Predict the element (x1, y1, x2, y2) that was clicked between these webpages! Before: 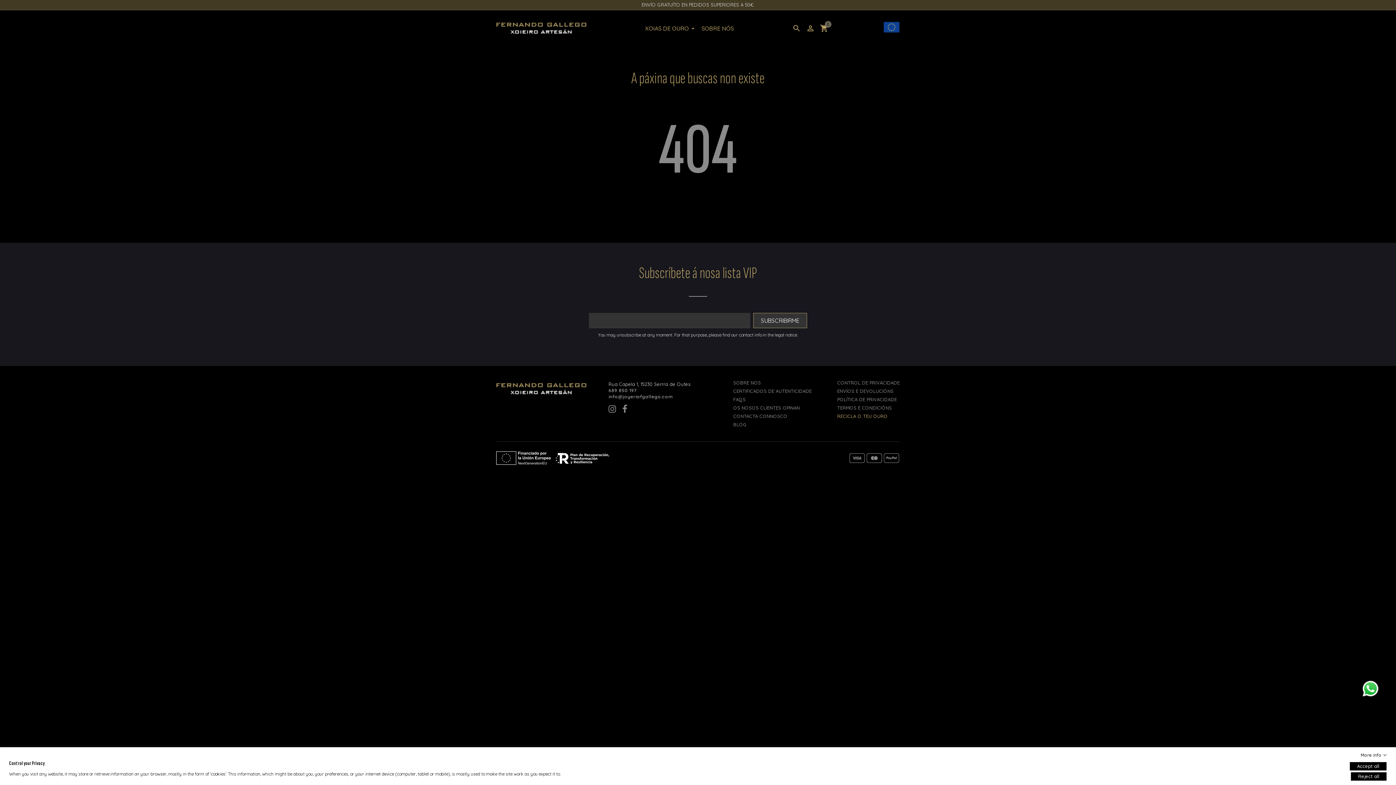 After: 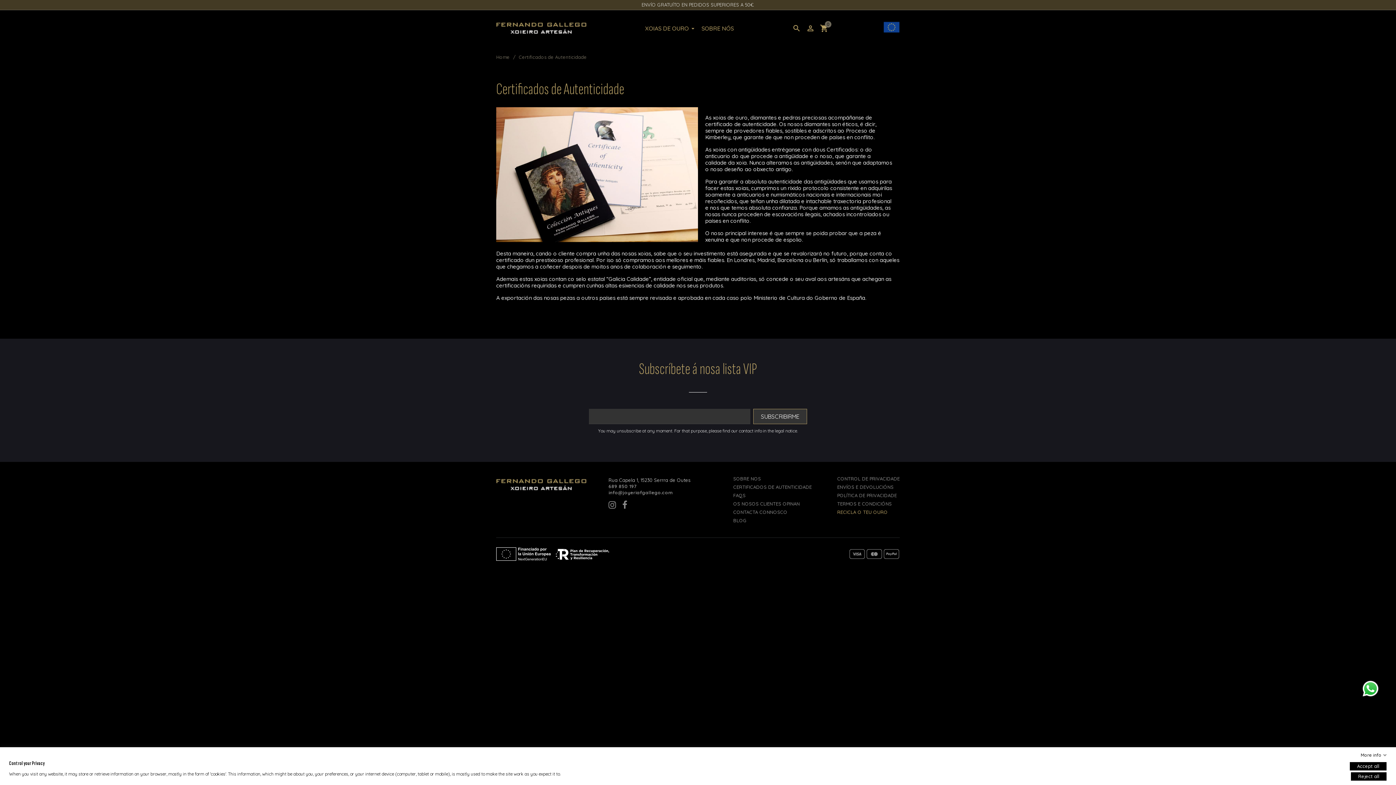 Action: label: CERTIFICADOS DE AUTENTICIDADE bbox: (733, 388, 812, 394)